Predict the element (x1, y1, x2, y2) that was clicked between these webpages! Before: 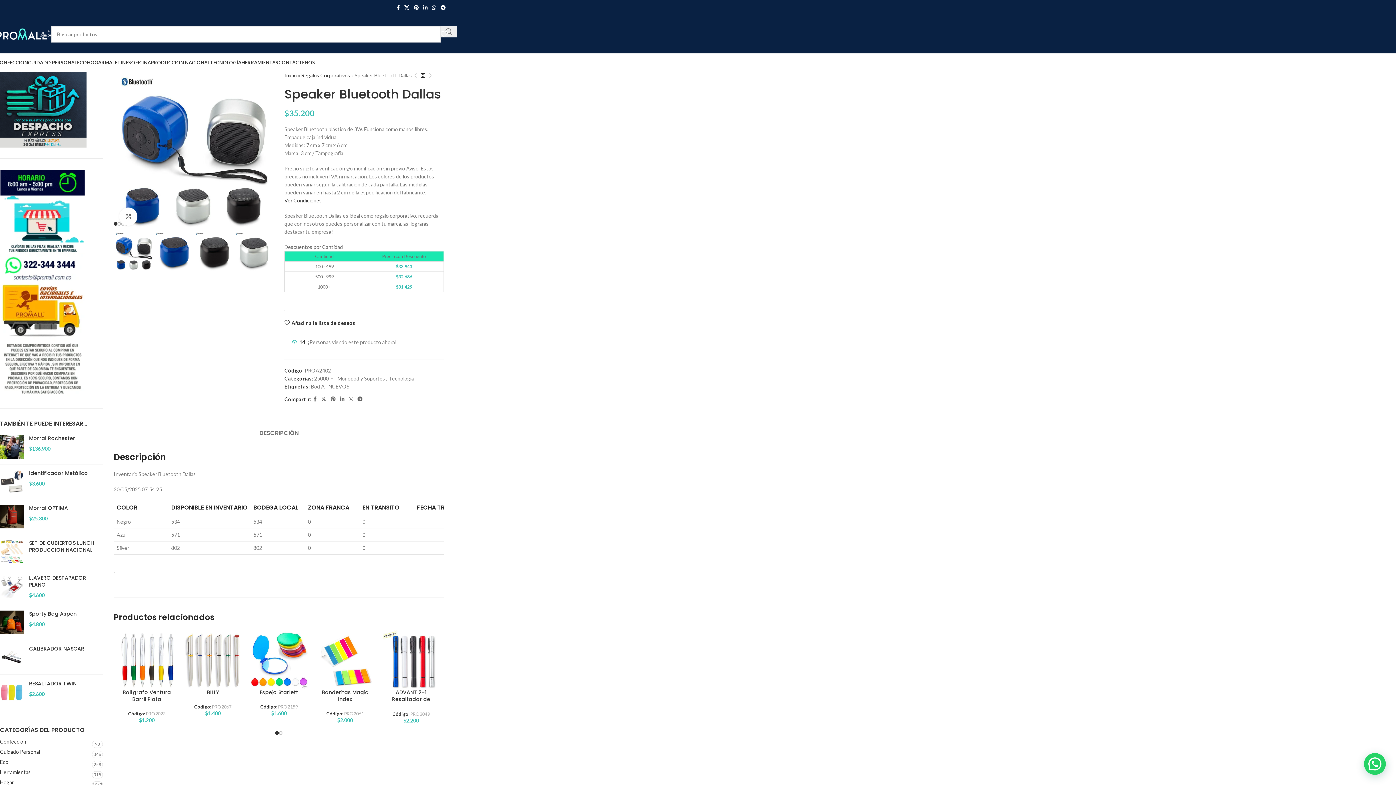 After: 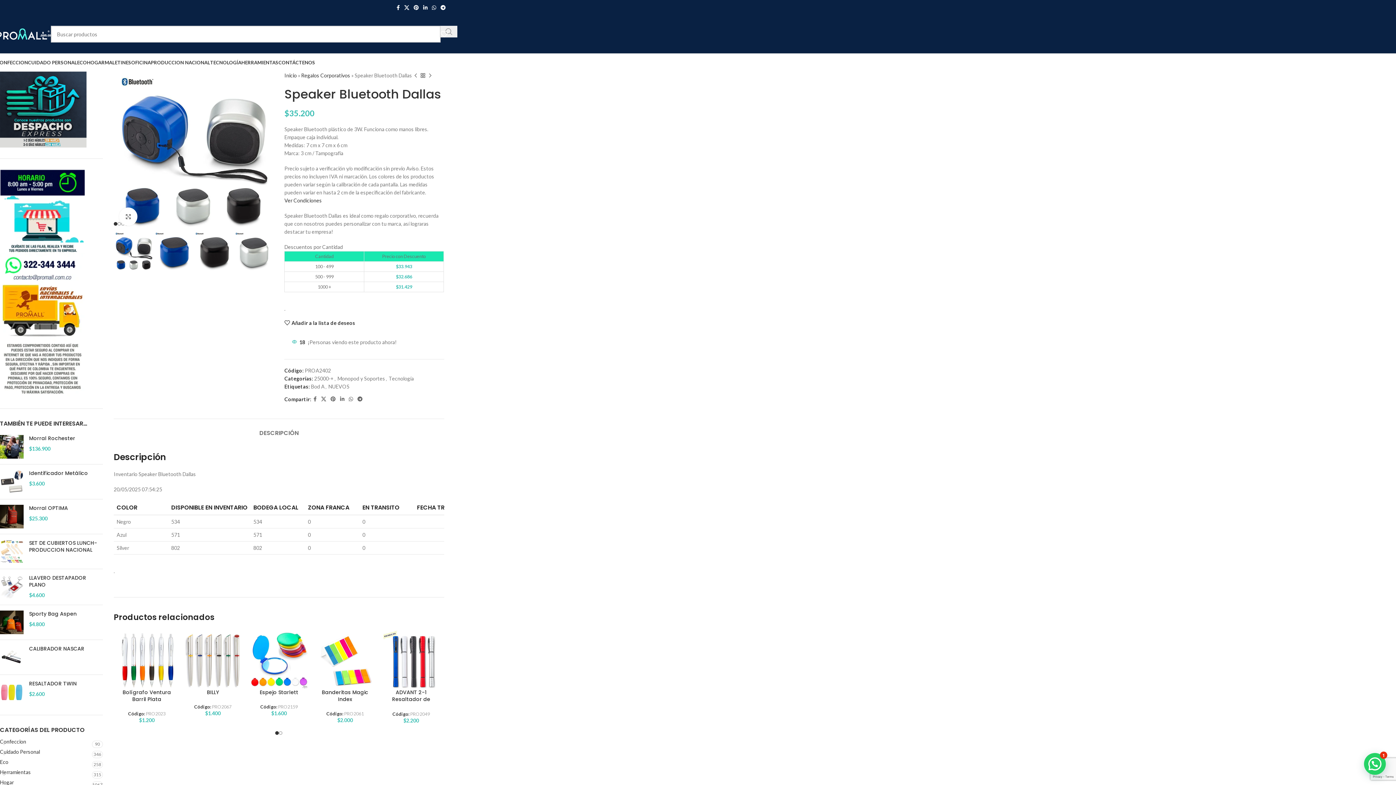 Action: bbox: (440, 25, 457, 37) label: Buscar... 